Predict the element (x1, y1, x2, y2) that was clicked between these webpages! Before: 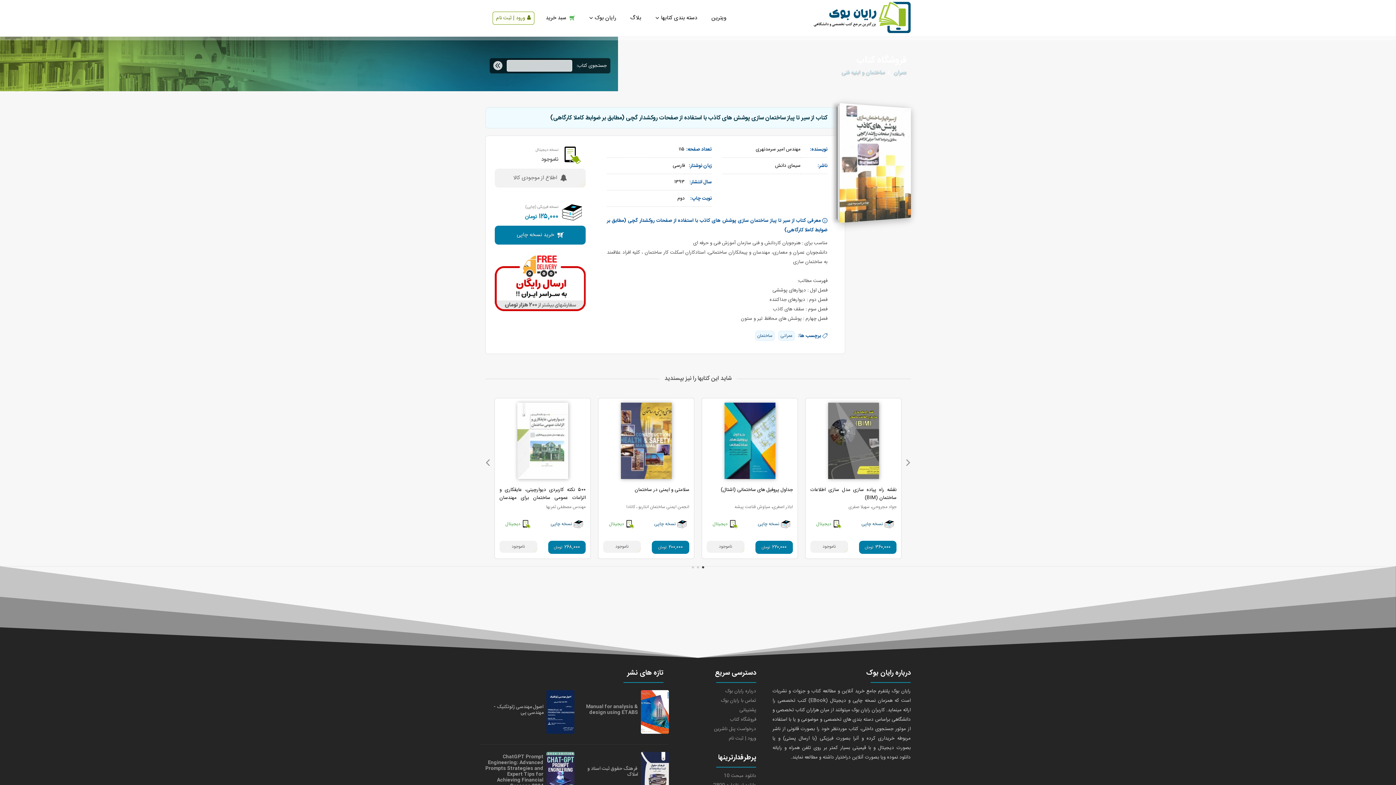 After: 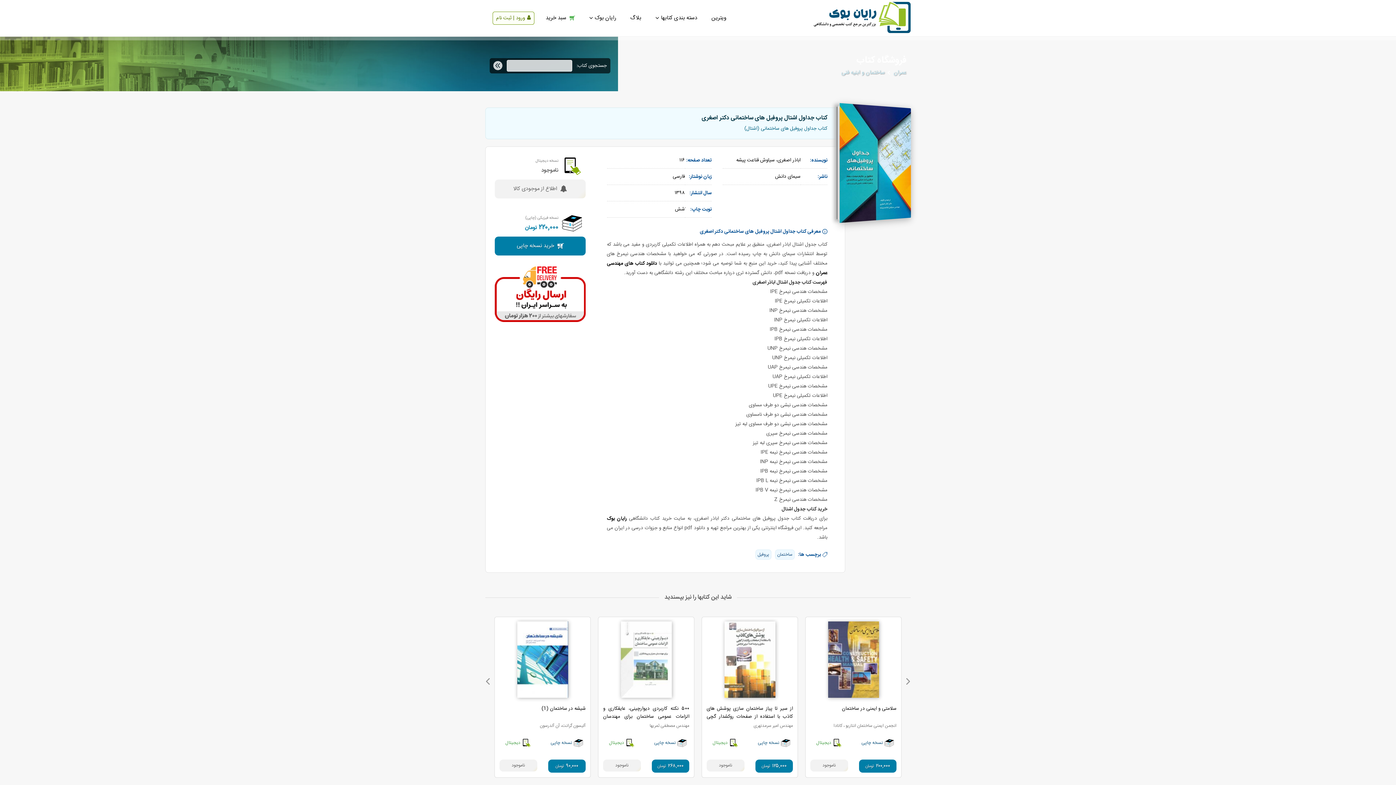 Action: bbox: (721, 486, 793, 494) label: جداول پروفیل های ساختمانی (اشتال)